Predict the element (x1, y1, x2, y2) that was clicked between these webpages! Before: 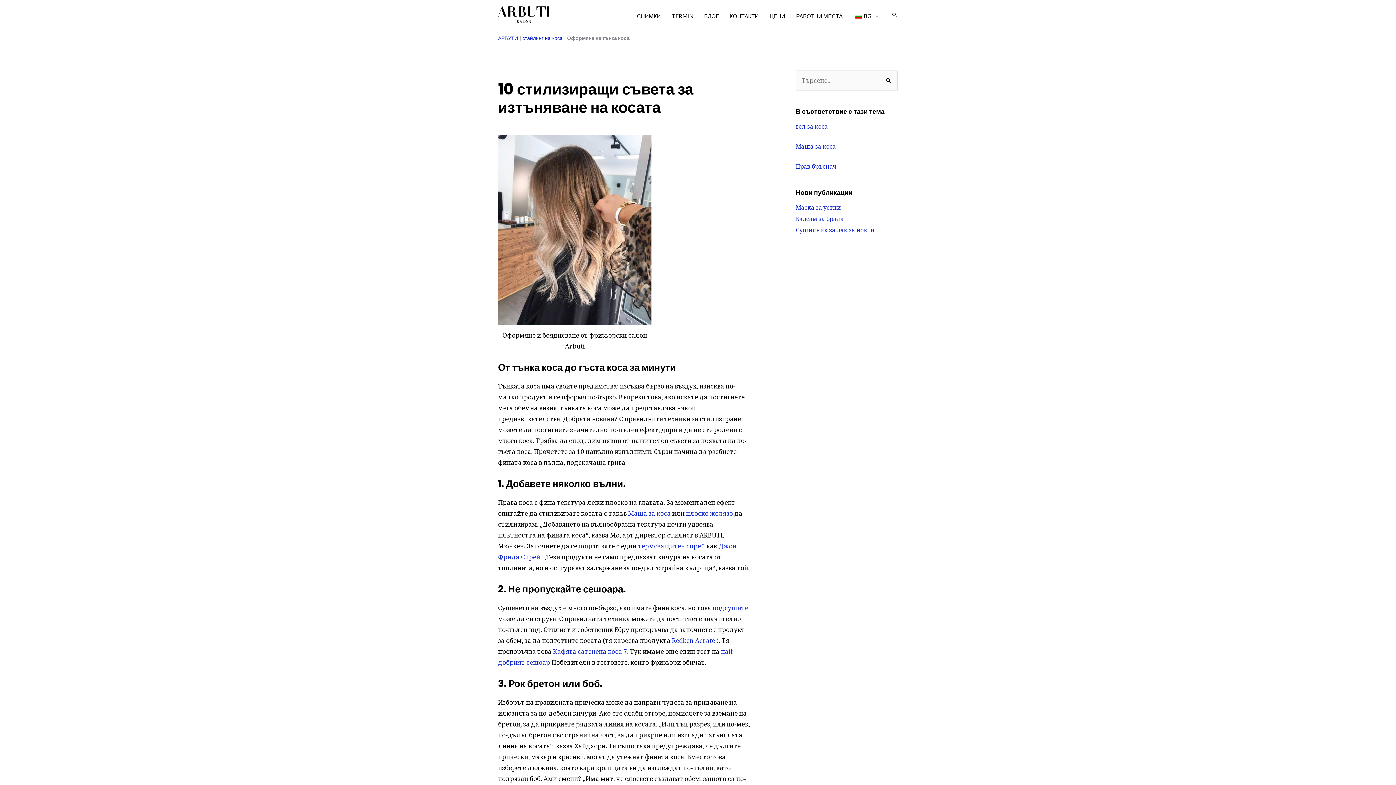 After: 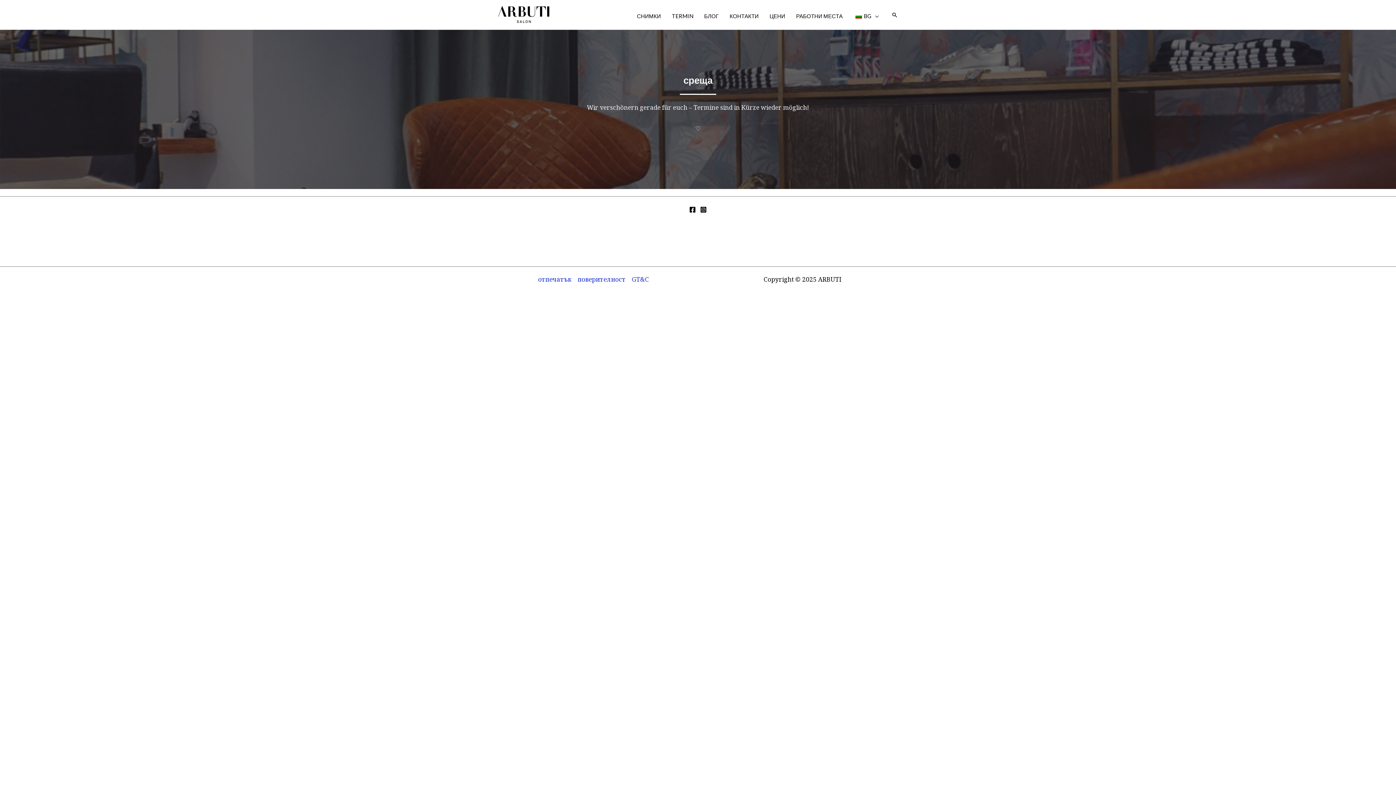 Action: label: TERMIN bbox: (666, 10, 698, 21)